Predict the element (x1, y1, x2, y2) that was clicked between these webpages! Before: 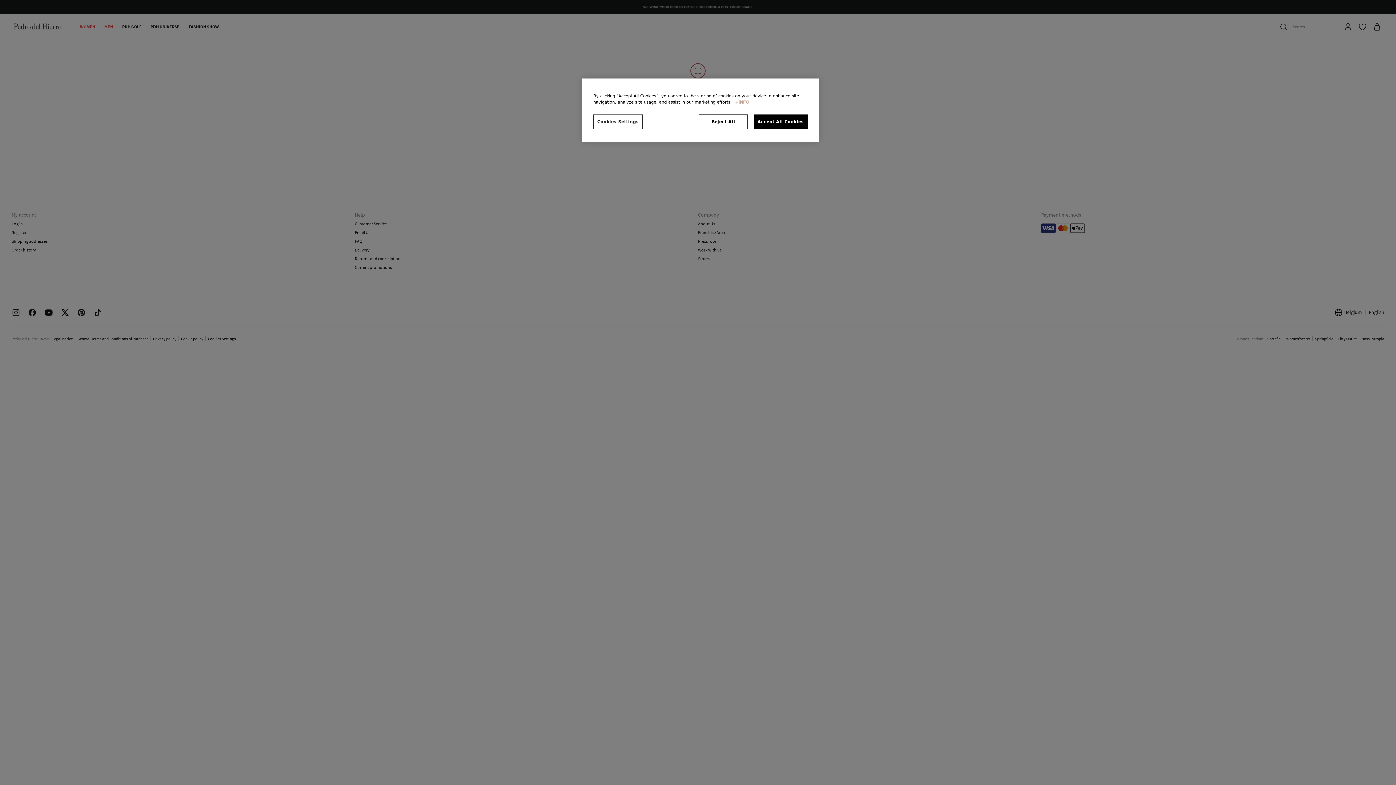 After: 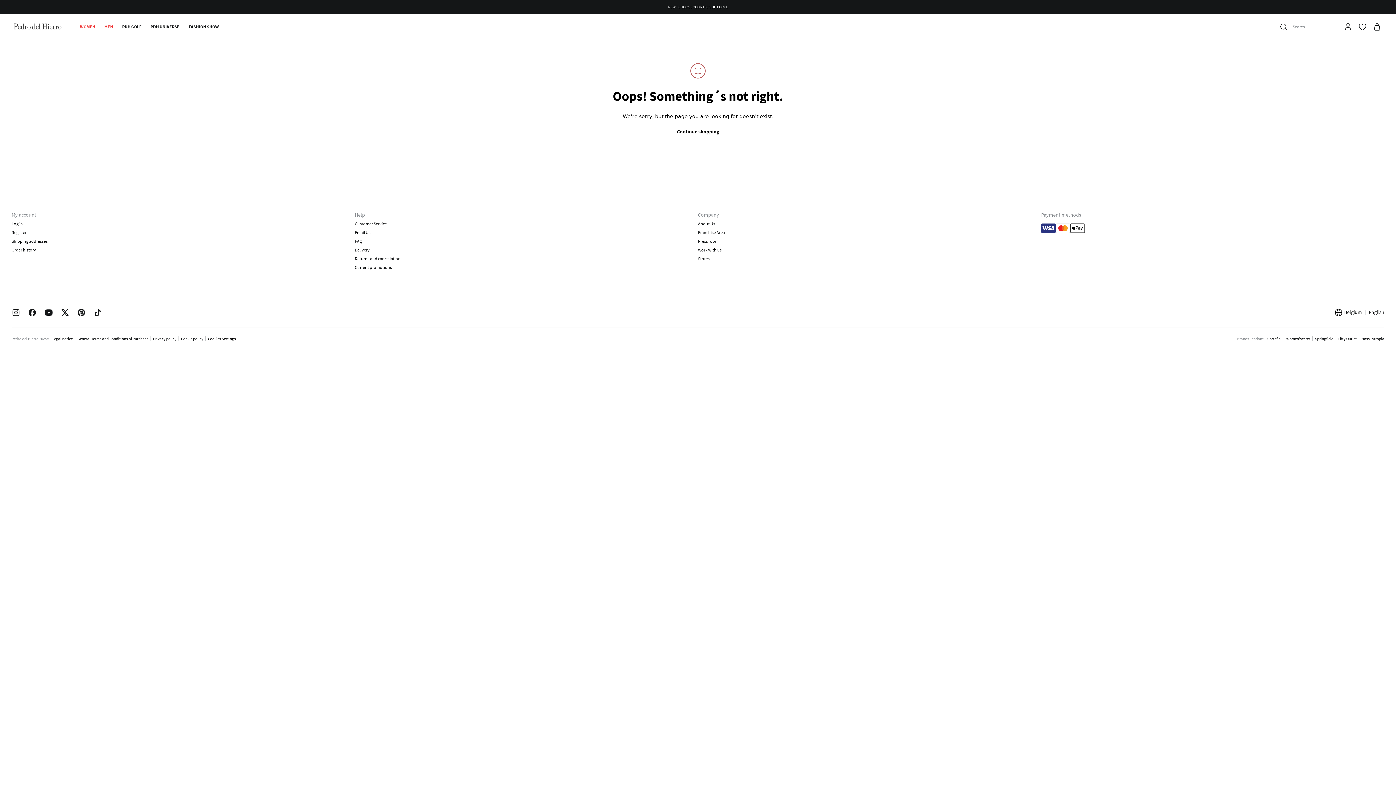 Action: bbox: (699, 114, 748, 129) label: Reject All